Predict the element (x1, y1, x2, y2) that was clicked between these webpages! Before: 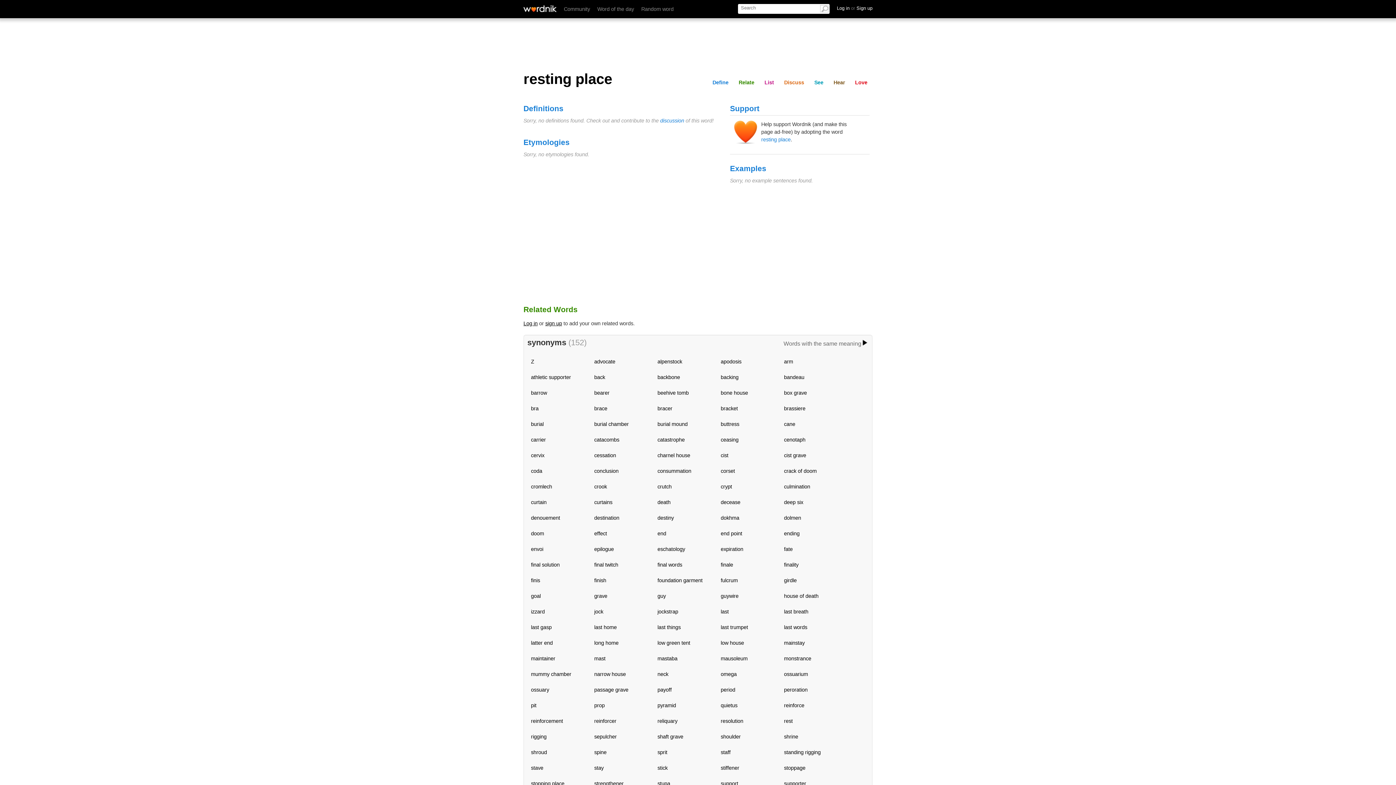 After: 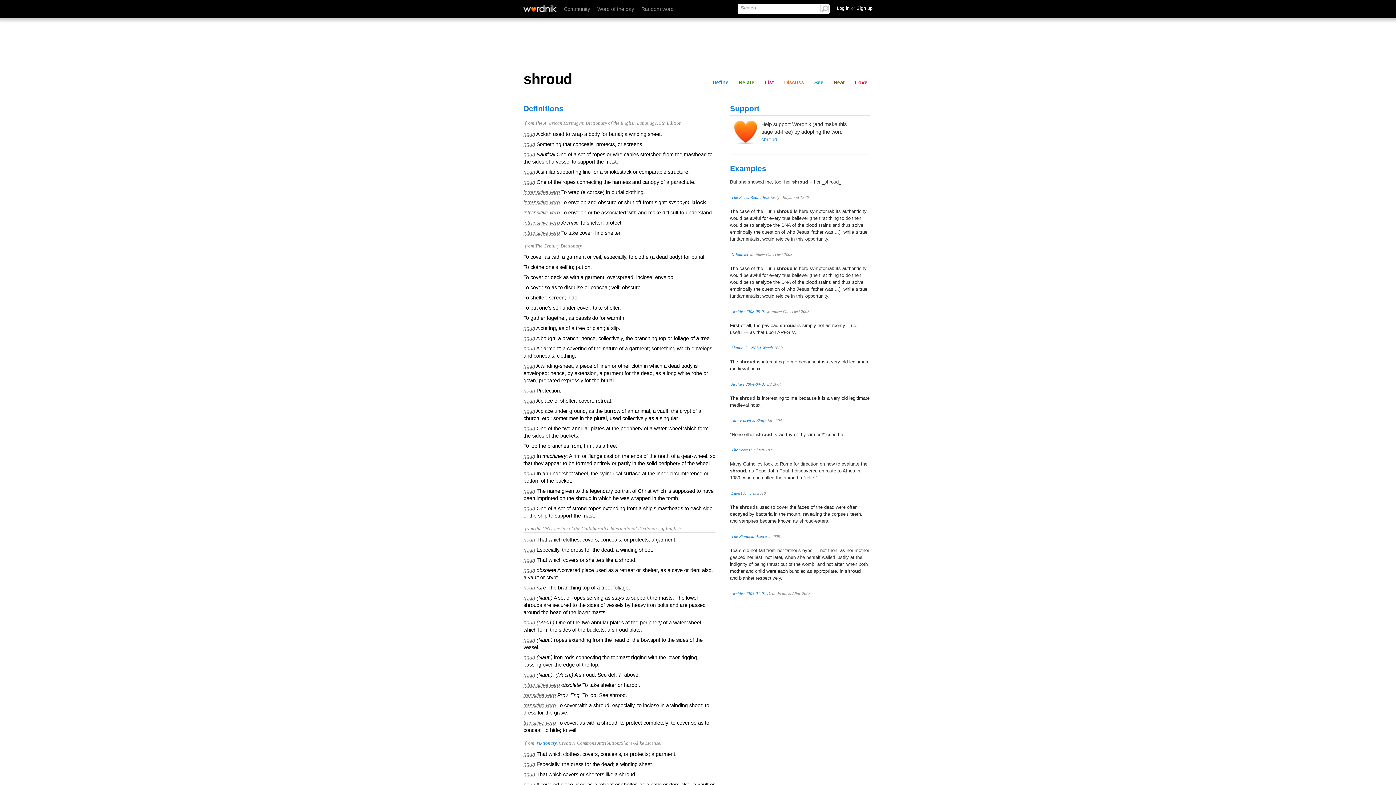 Action: label: shroud bbox: (531, 749, 547, 755)